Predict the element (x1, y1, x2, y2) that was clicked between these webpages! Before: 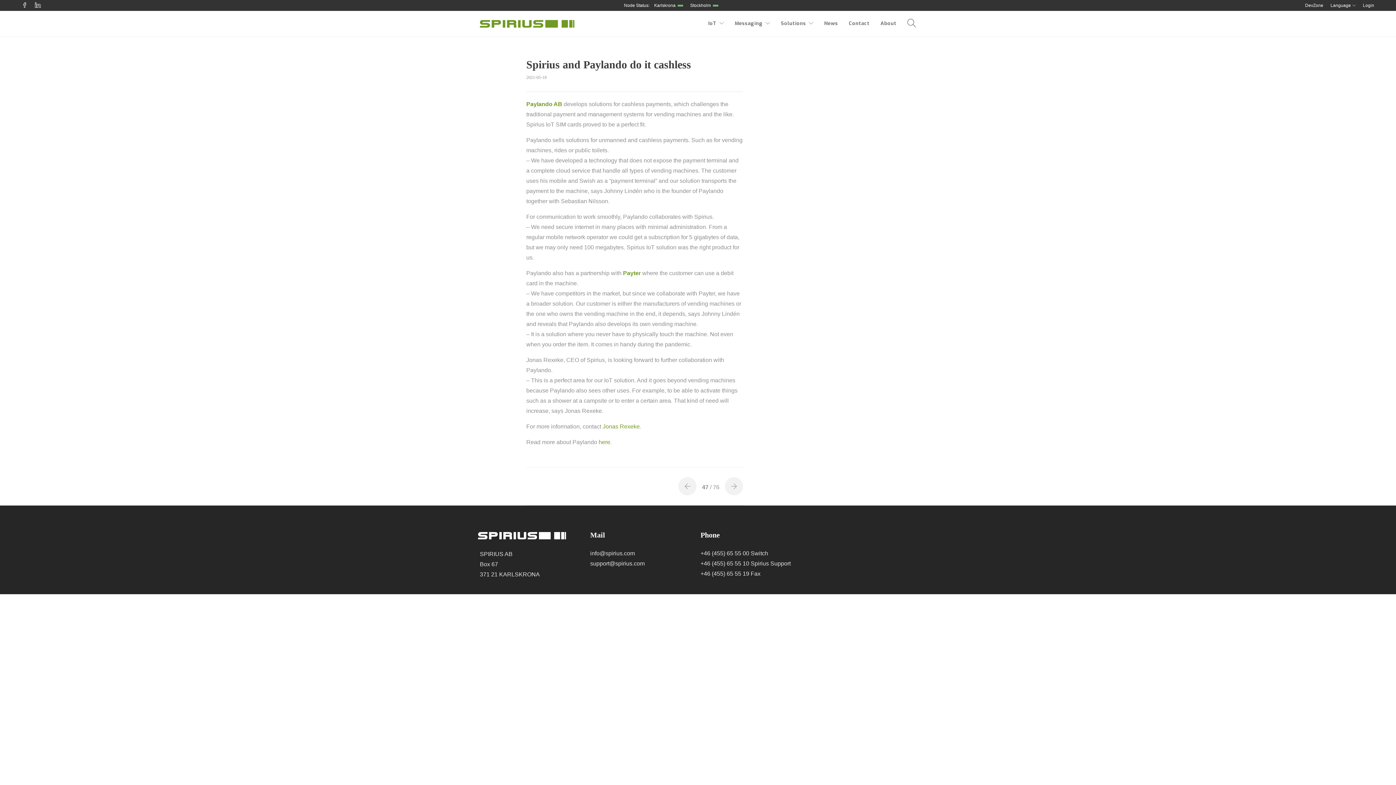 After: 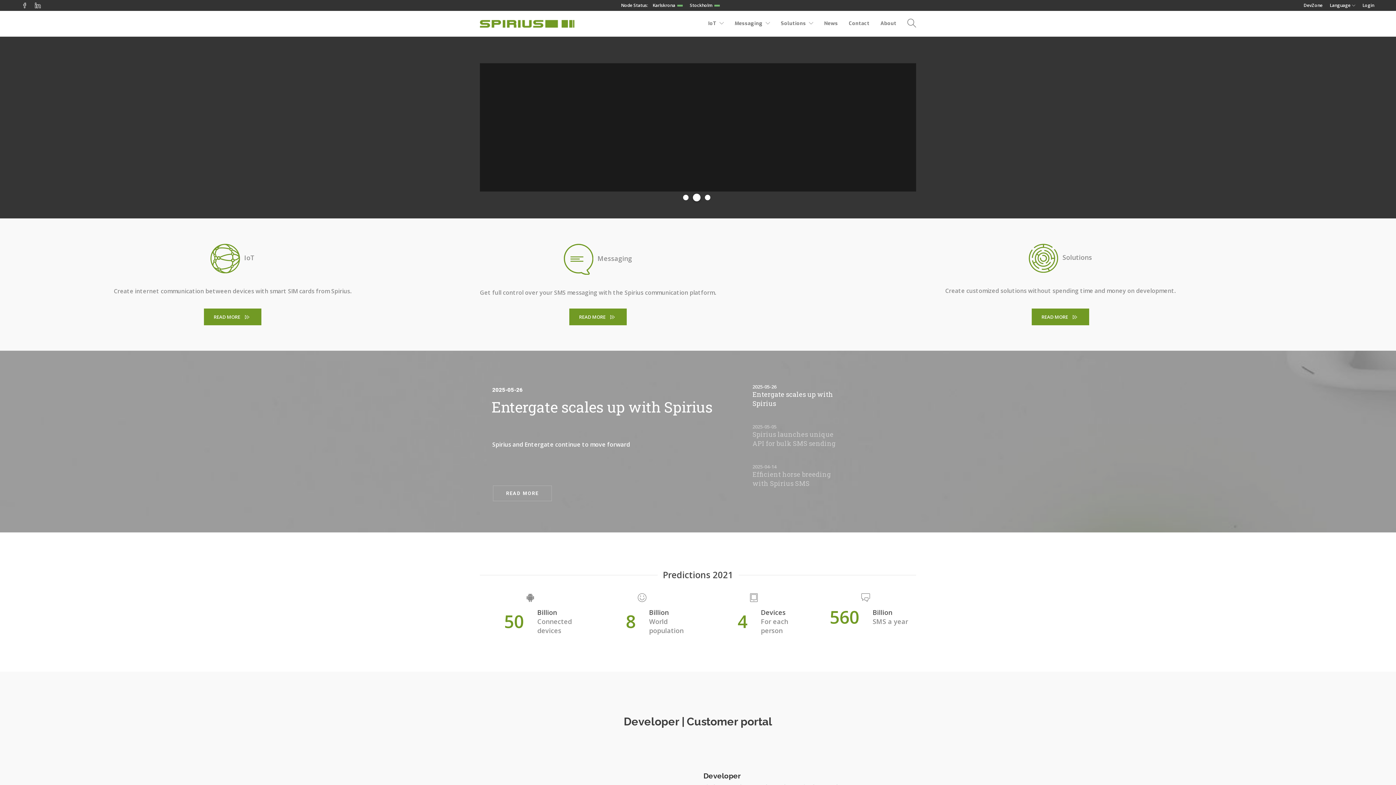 Action: bbox: (480, 19, 574, 27)